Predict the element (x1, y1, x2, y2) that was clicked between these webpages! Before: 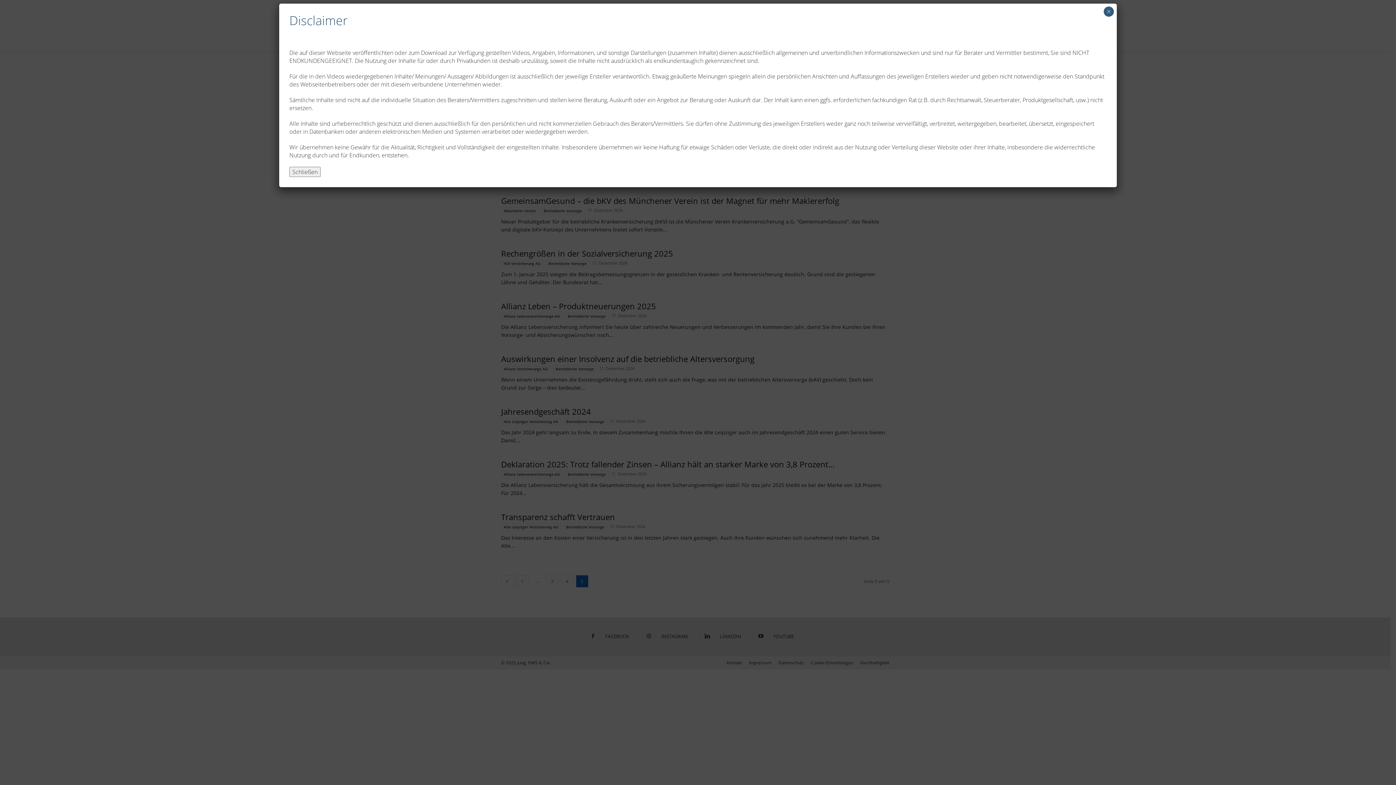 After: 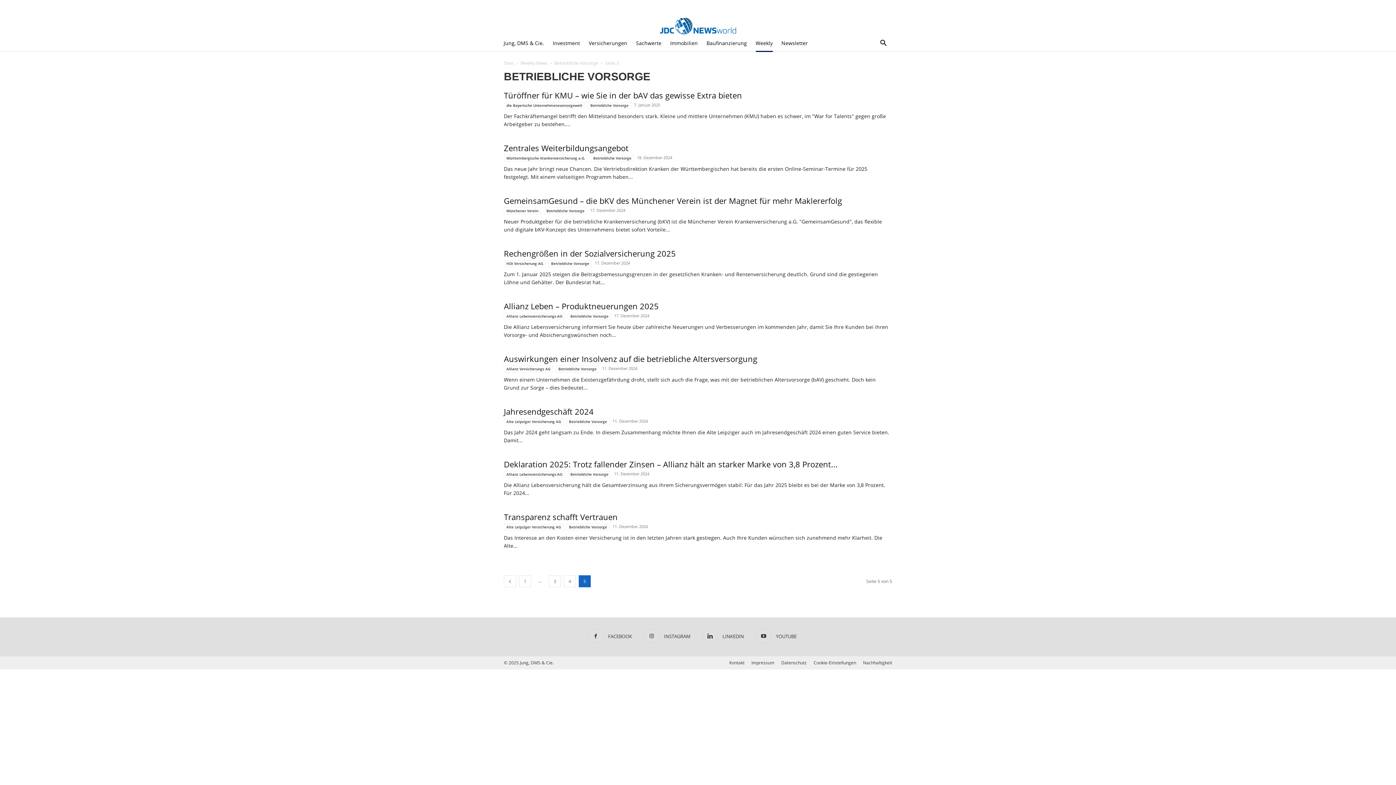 Action: label: Schließen bbox: (1104, 6, 1114, 16)